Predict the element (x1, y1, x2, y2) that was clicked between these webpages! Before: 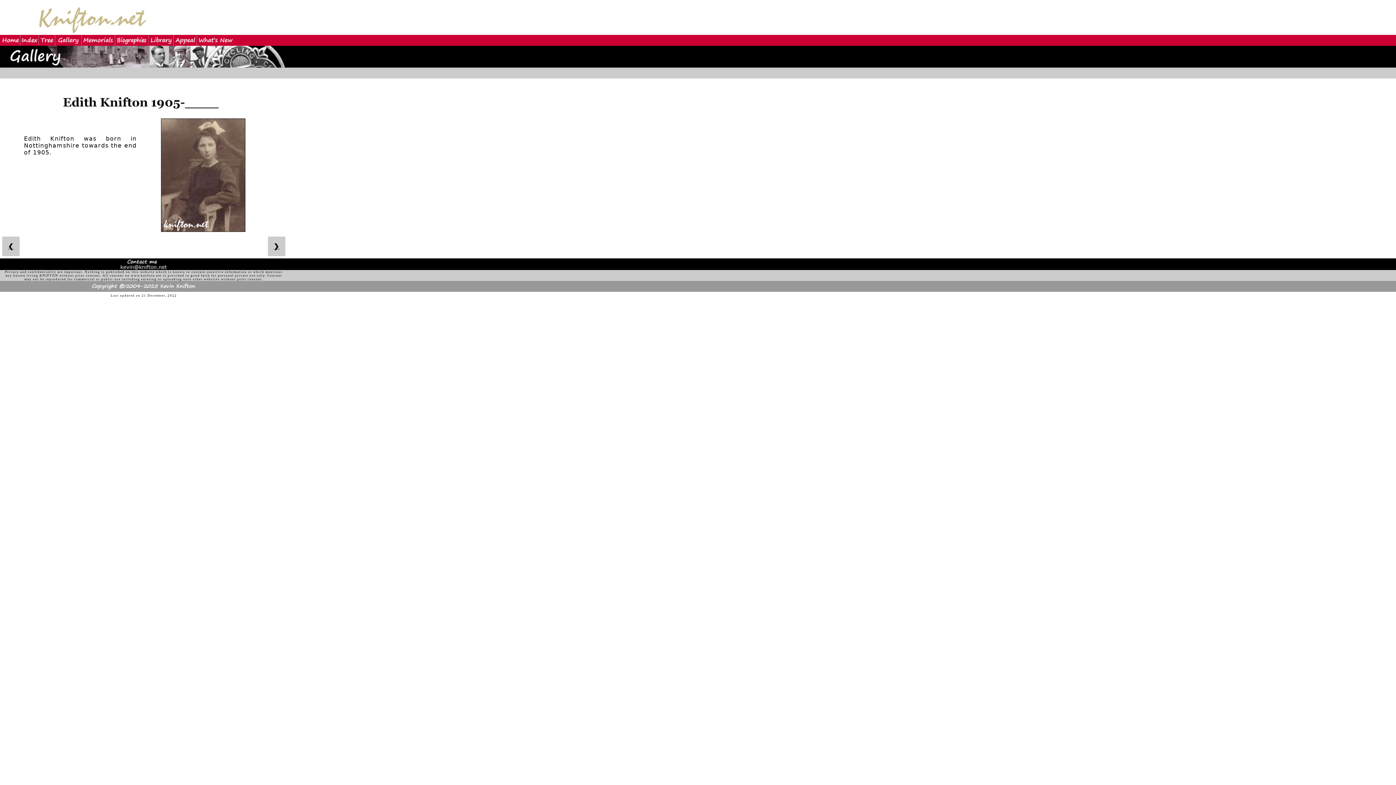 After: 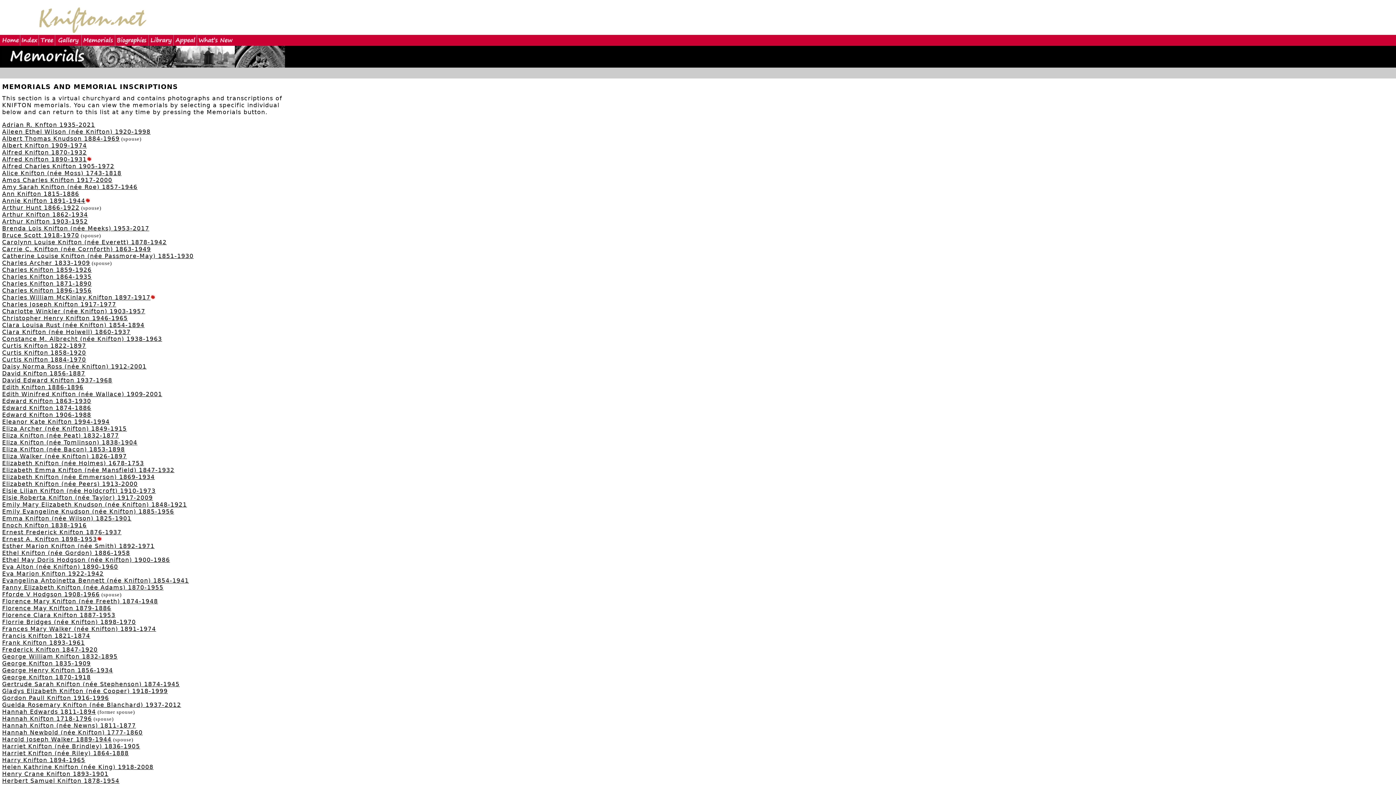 Action: bbox: (81, 36, 115, 43)